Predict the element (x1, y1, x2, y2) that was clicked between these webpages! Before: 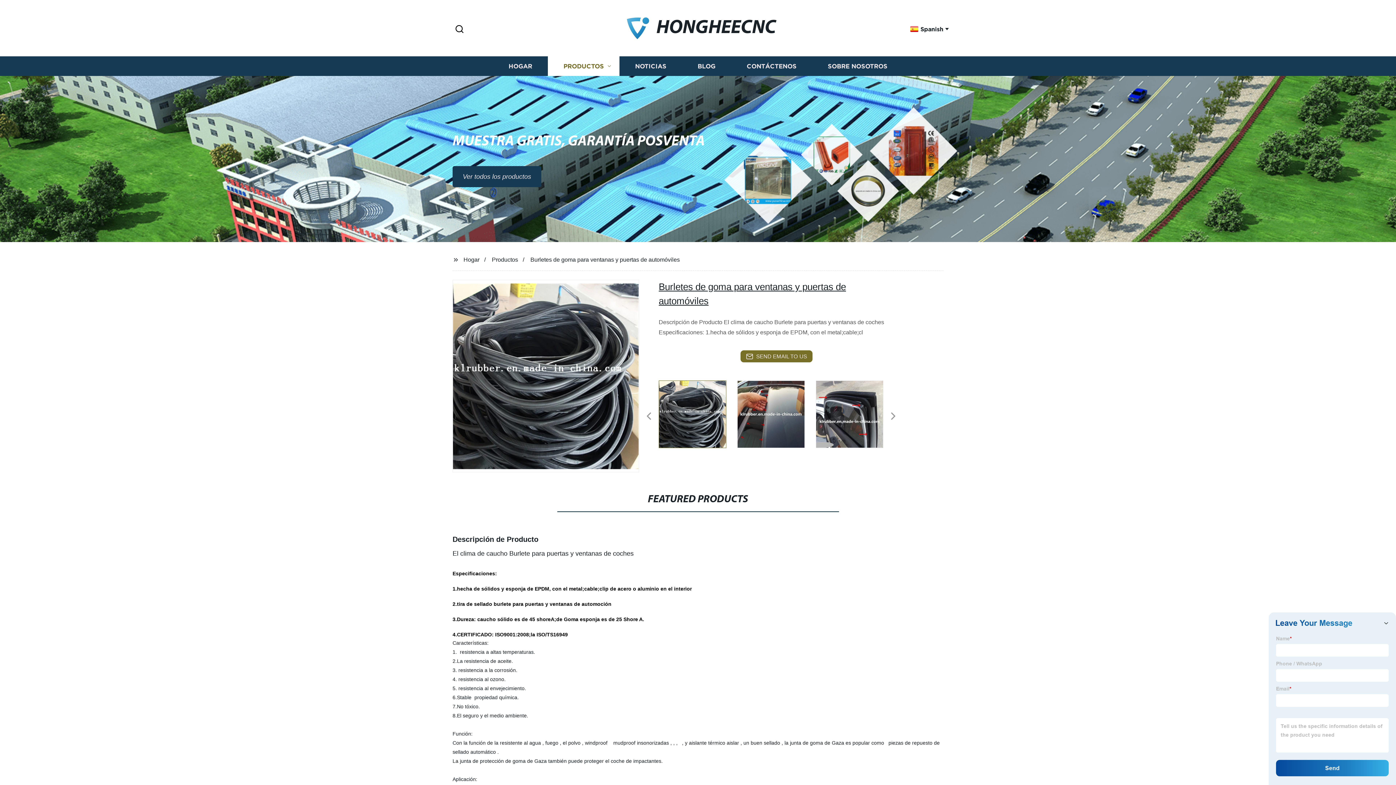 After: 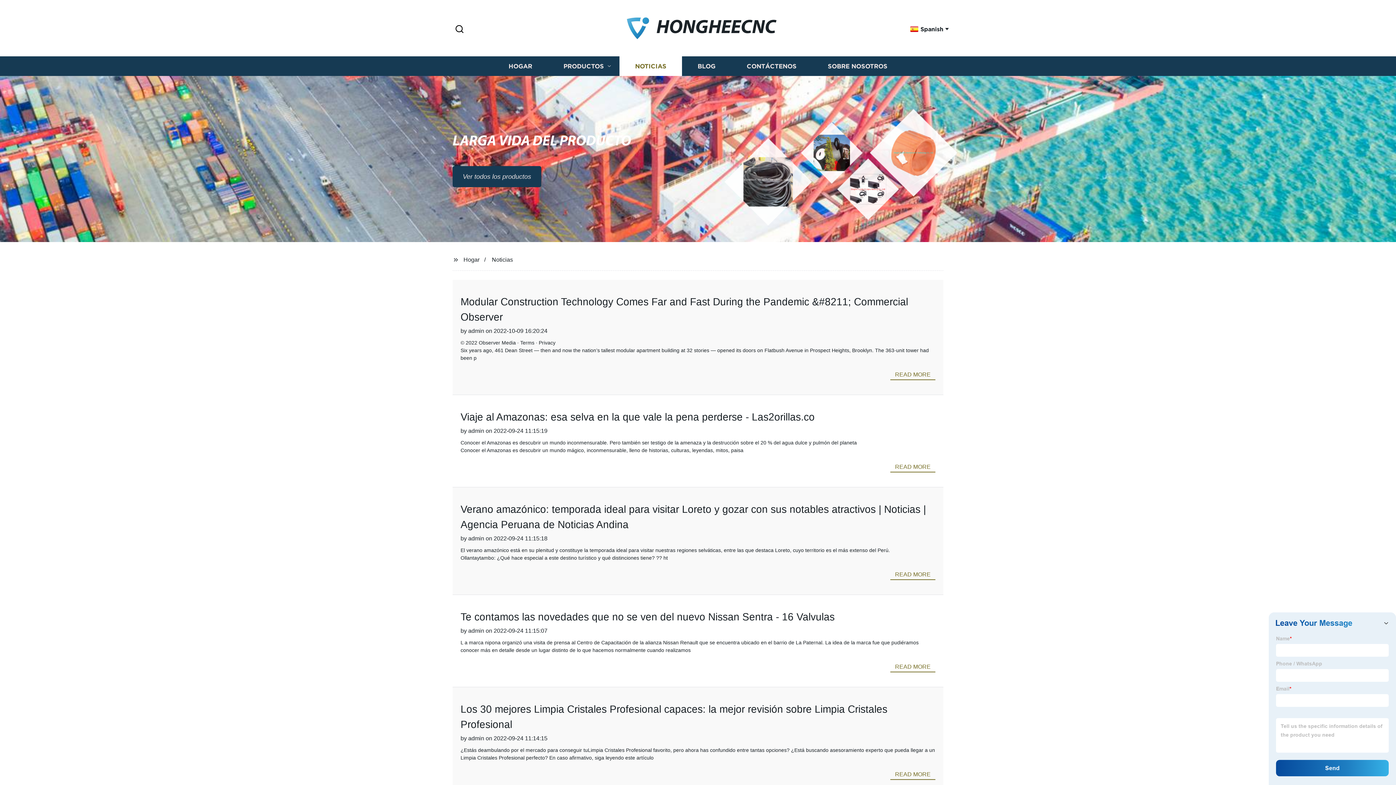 Action: bbox: (619, 56, 682, 76) label: NOTICIAS